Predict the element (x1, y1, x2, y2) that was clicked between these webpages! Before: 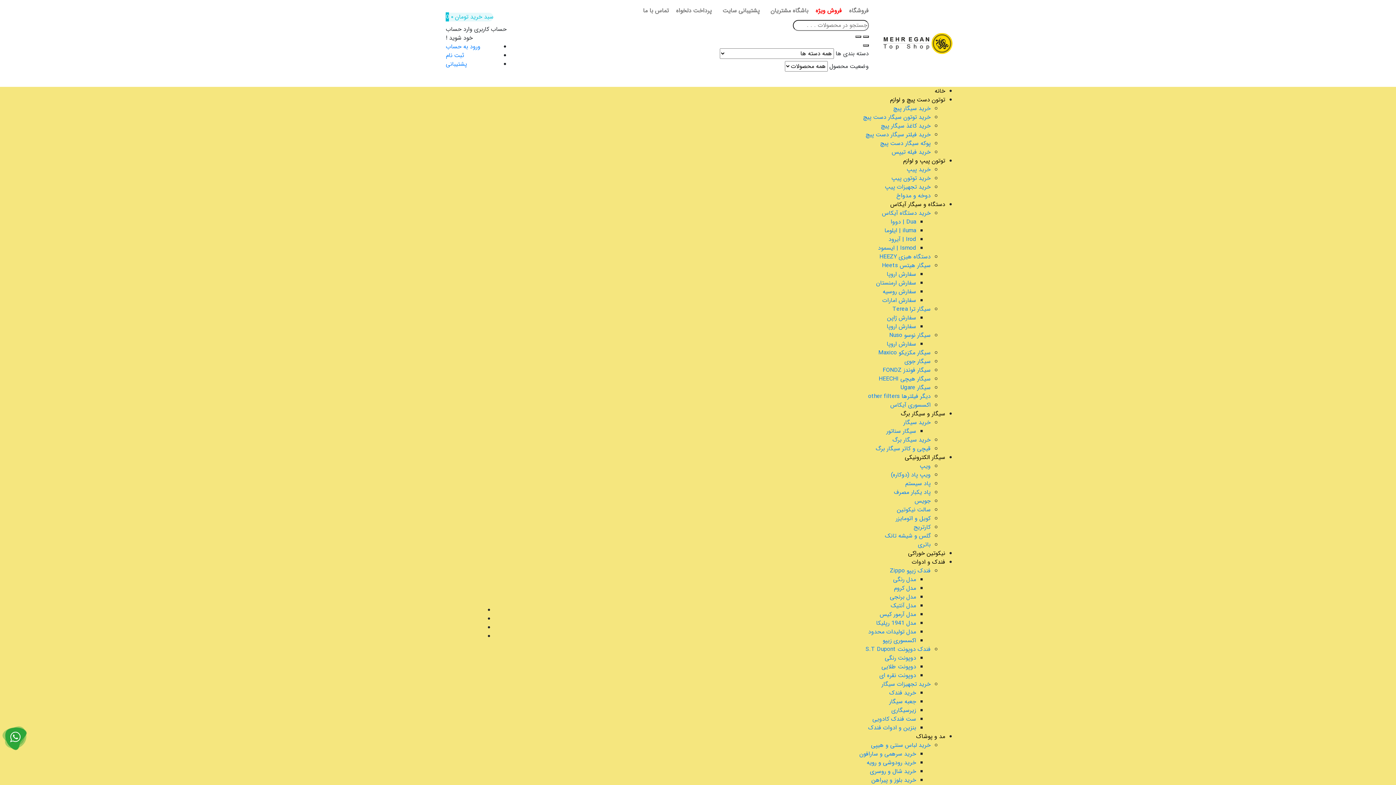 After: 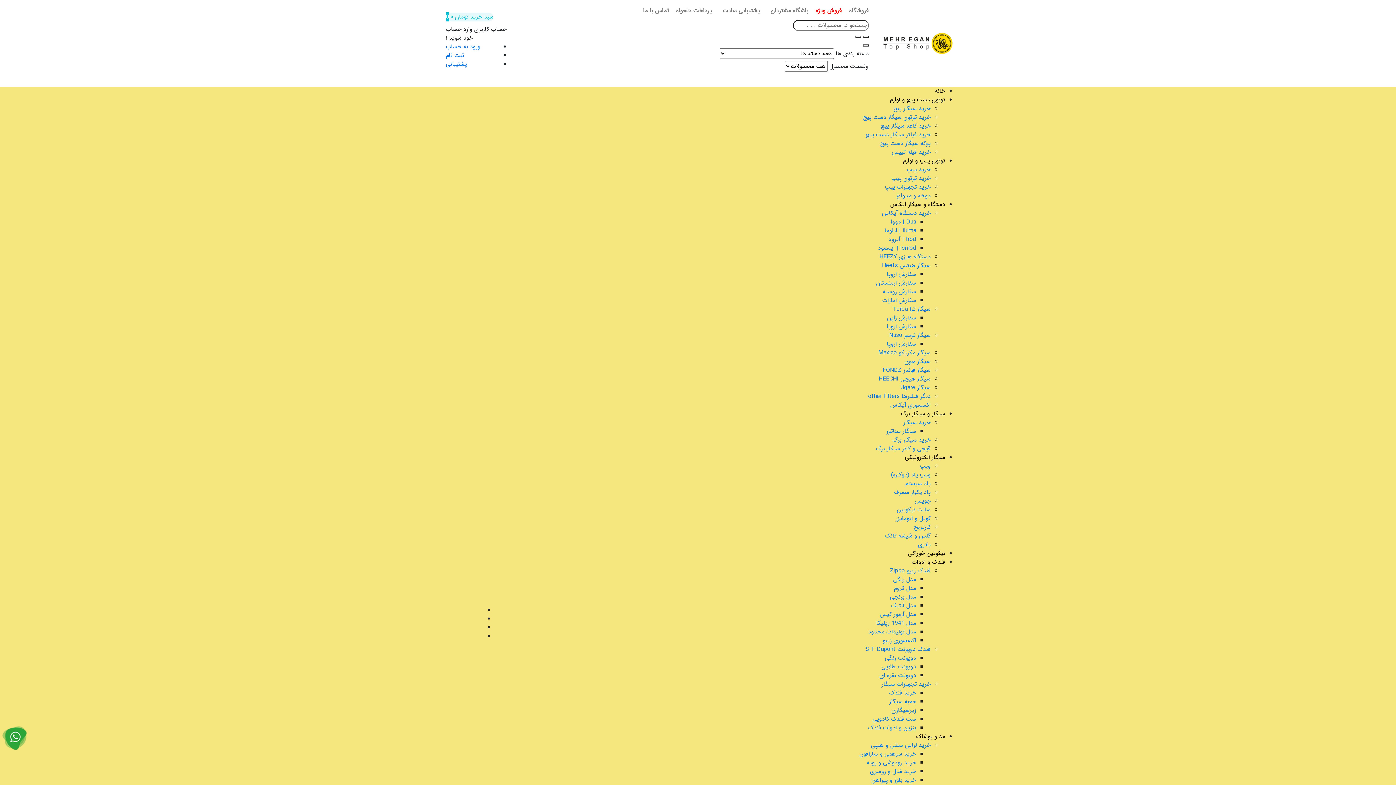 Action: label: توتون پیپ و لوازم bbox: (903, 156, 945, 165)